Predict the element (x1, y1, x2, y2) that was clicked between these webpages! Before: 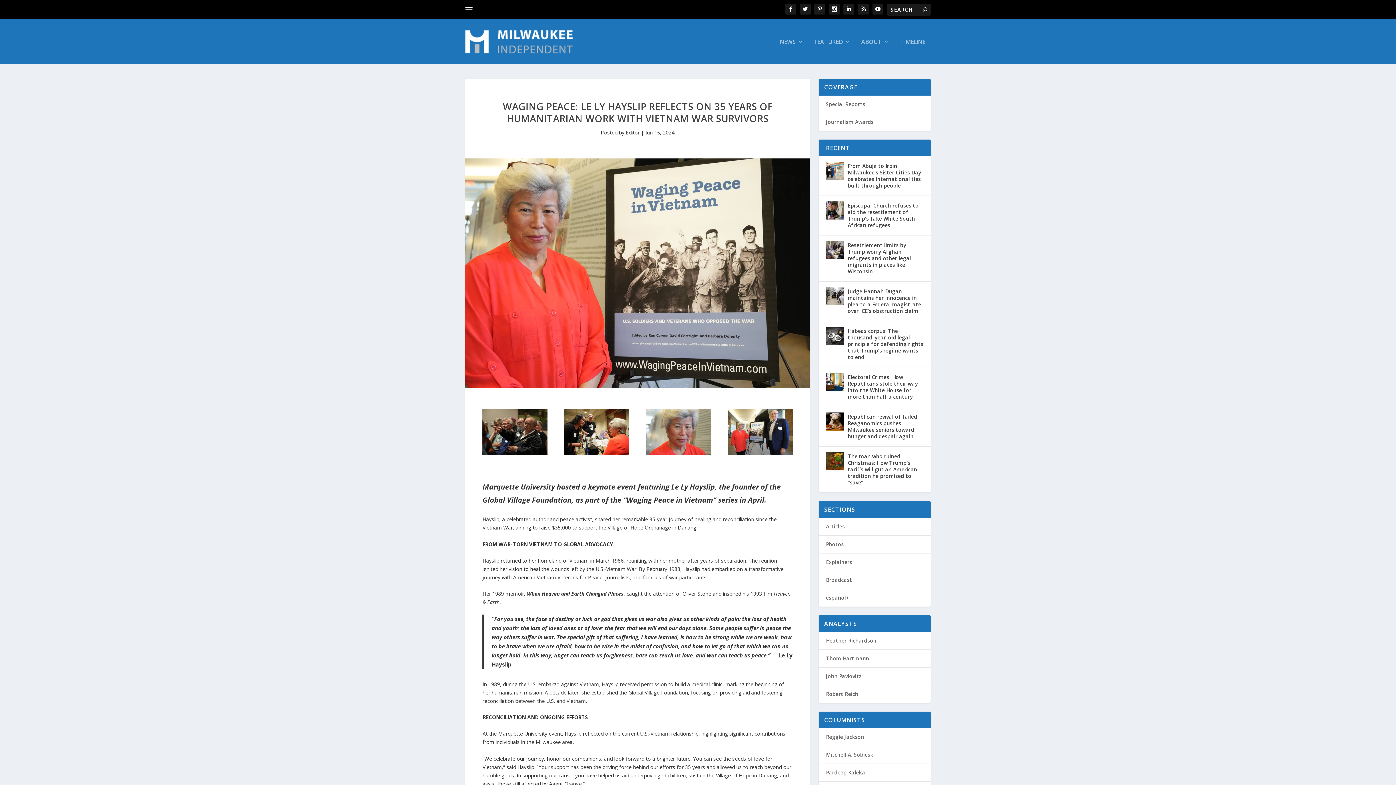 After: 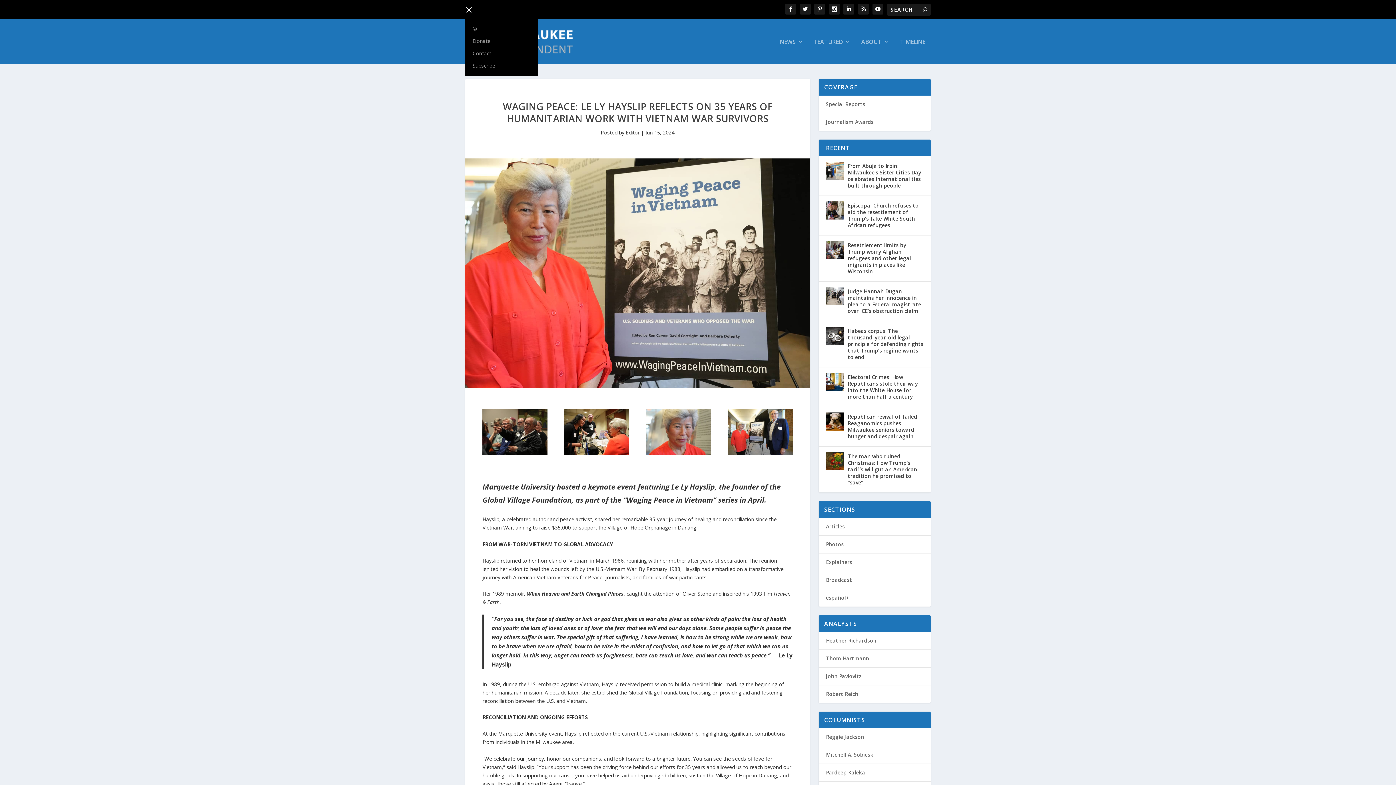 Action: bbox: (465, 6, 472, 13)